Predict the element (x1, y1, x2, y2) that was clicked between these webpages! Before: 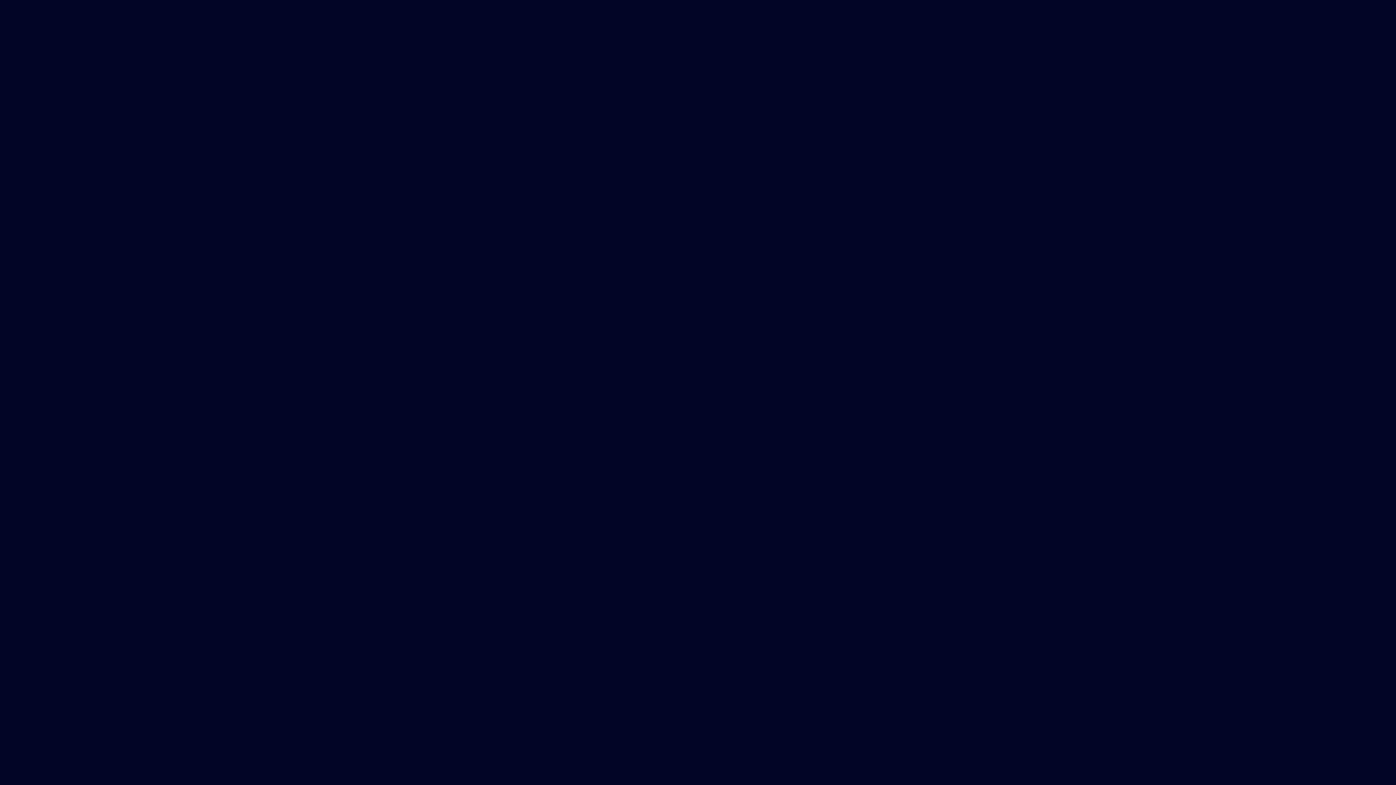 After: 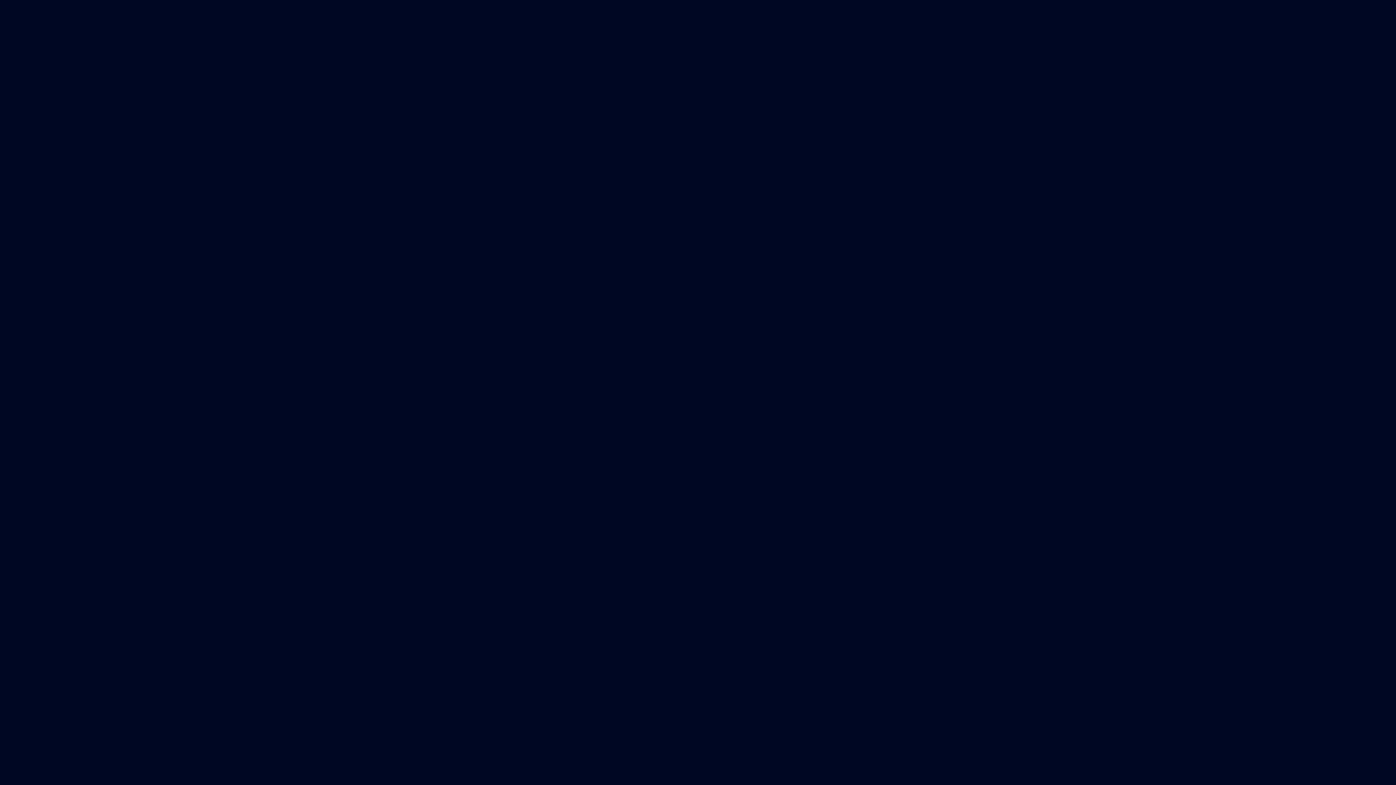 Action: label: OPPORTUNITIES bbox: (170, 11, 217, 22)